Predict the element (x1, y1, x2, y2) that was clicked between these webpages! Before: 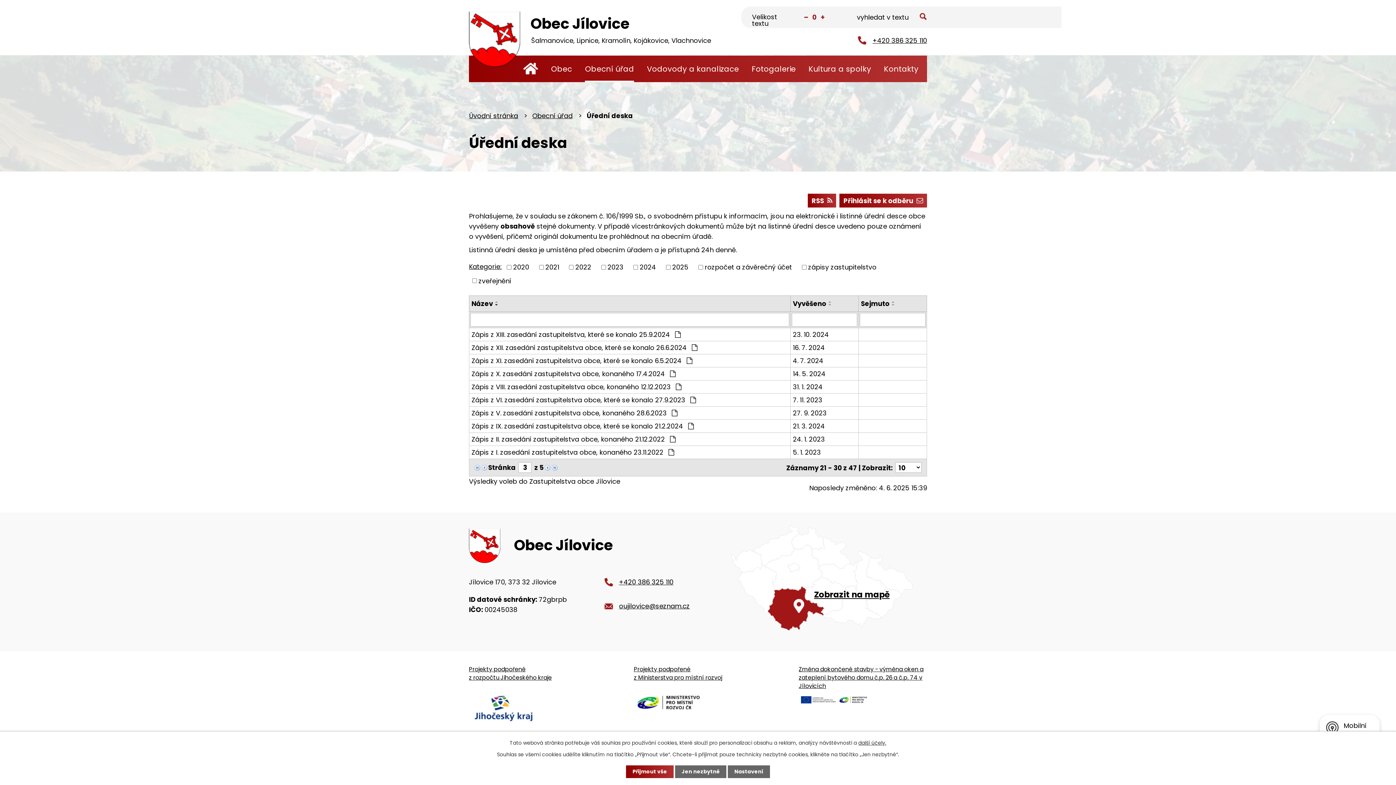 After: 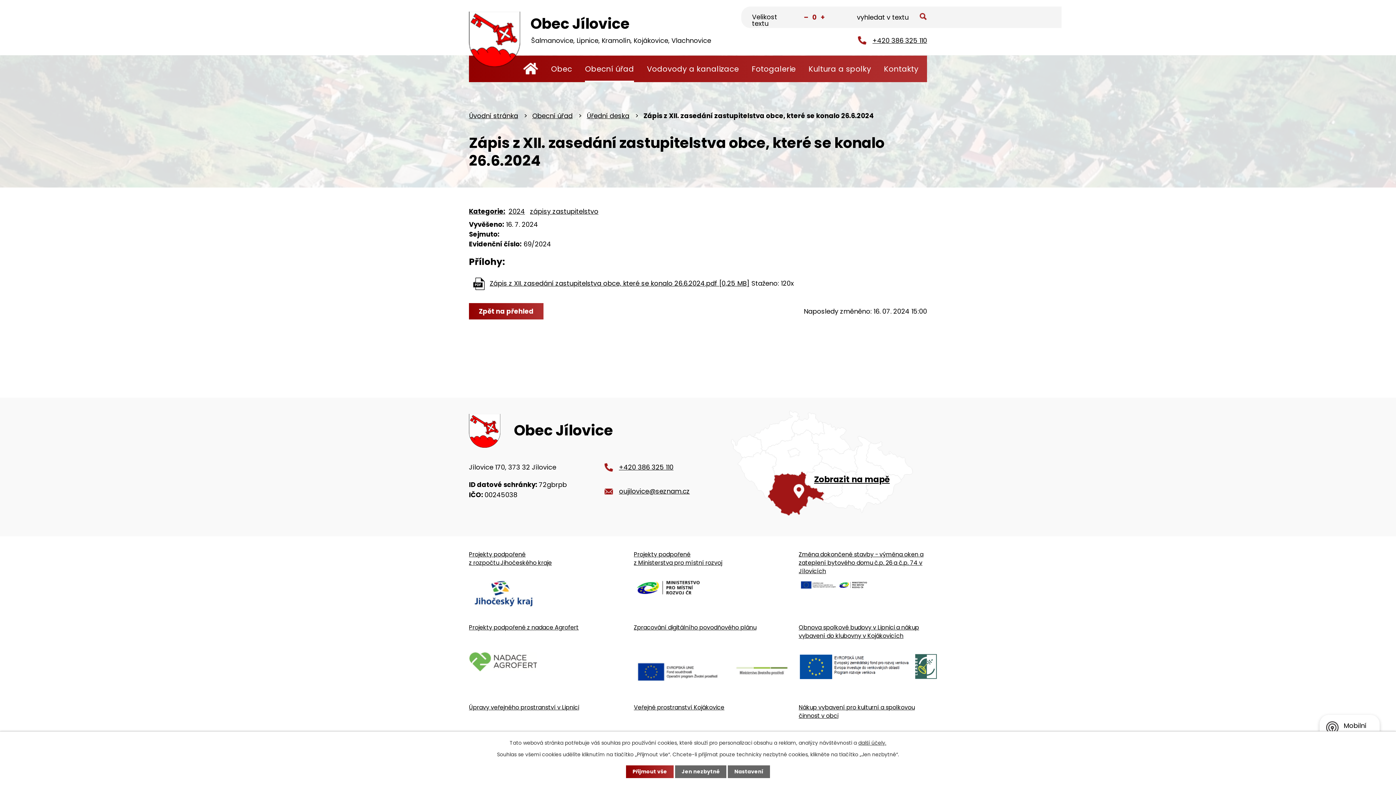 Action: bbox: (793, 342, 856, 352) label: 16. 7. 2024